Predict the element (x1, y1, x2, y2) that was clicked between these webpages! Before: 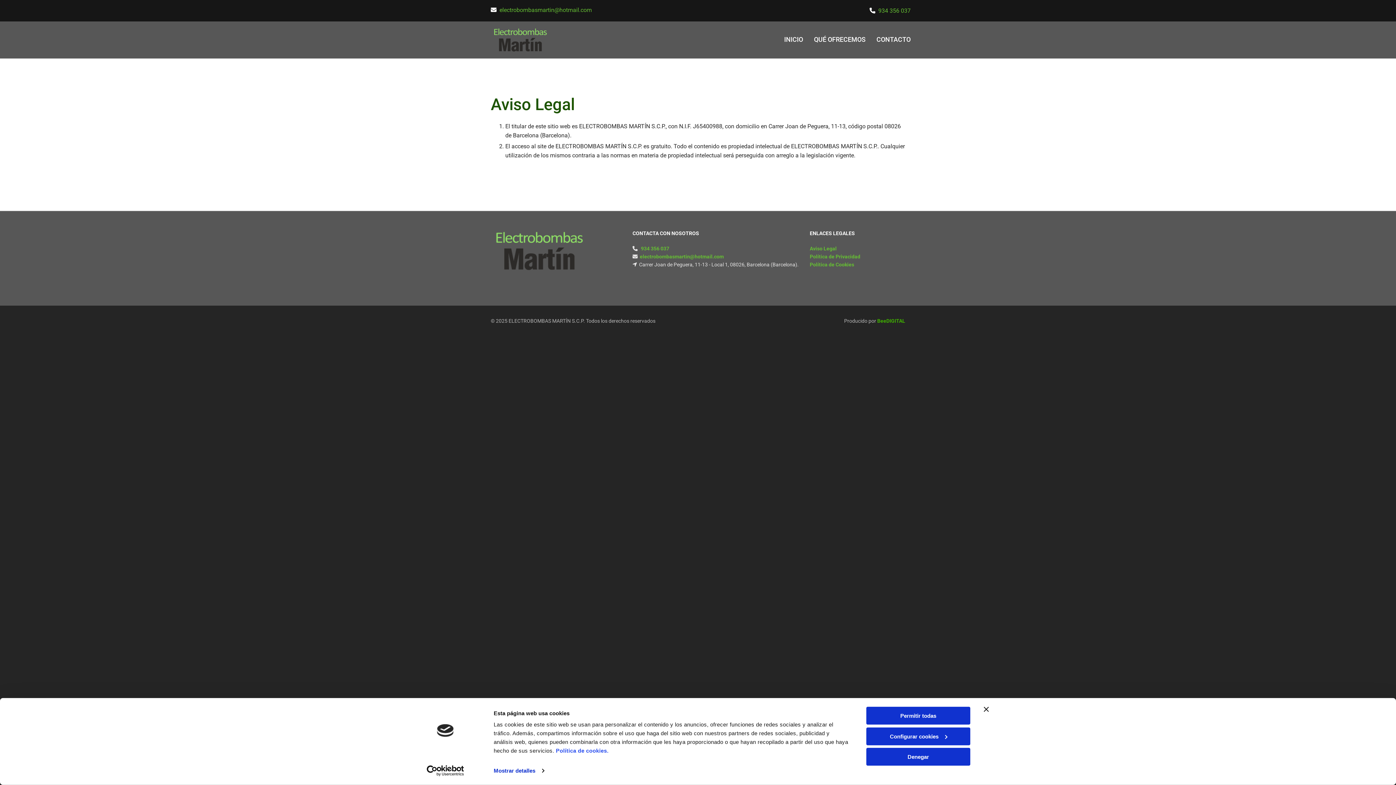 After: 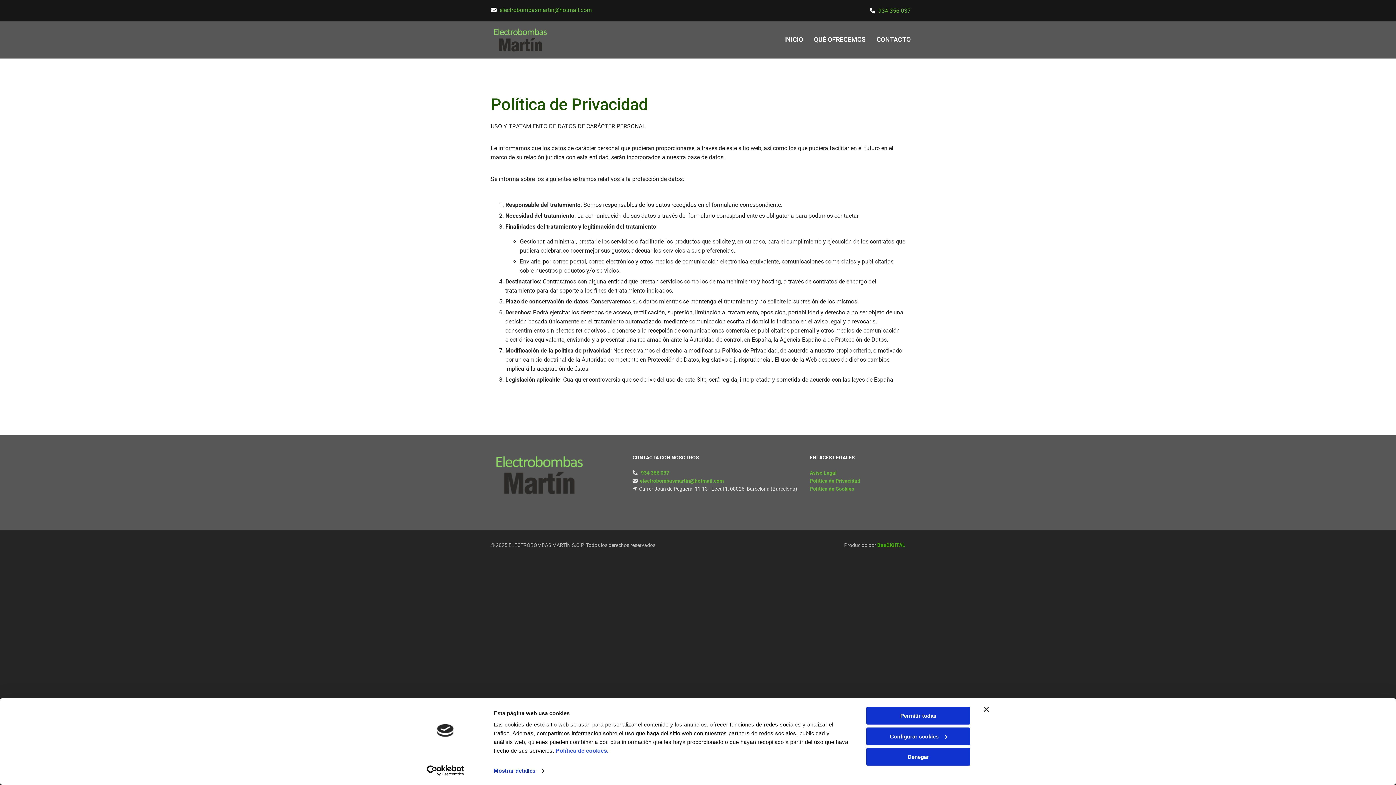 Action: bbox: (809, 253, 860, 259) label: Política de Privacidad